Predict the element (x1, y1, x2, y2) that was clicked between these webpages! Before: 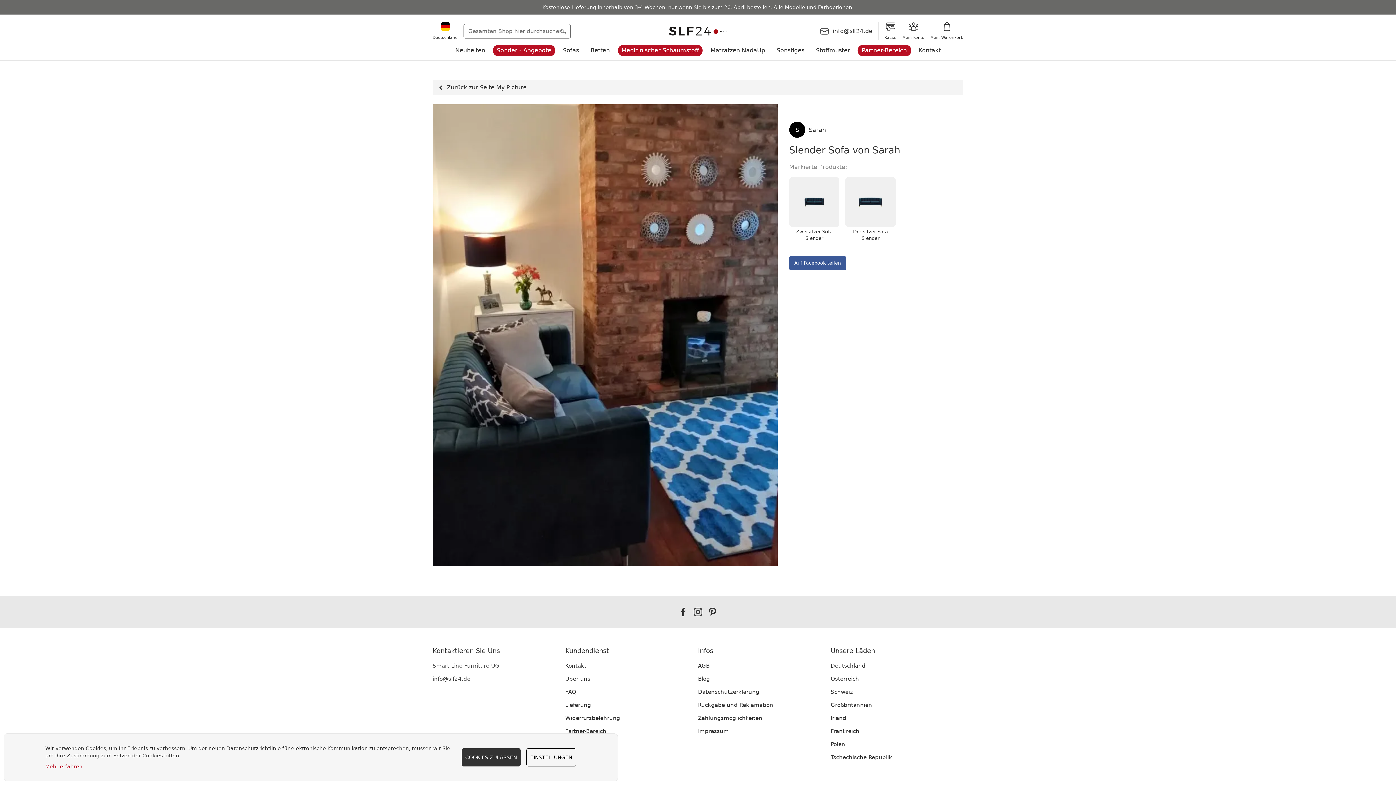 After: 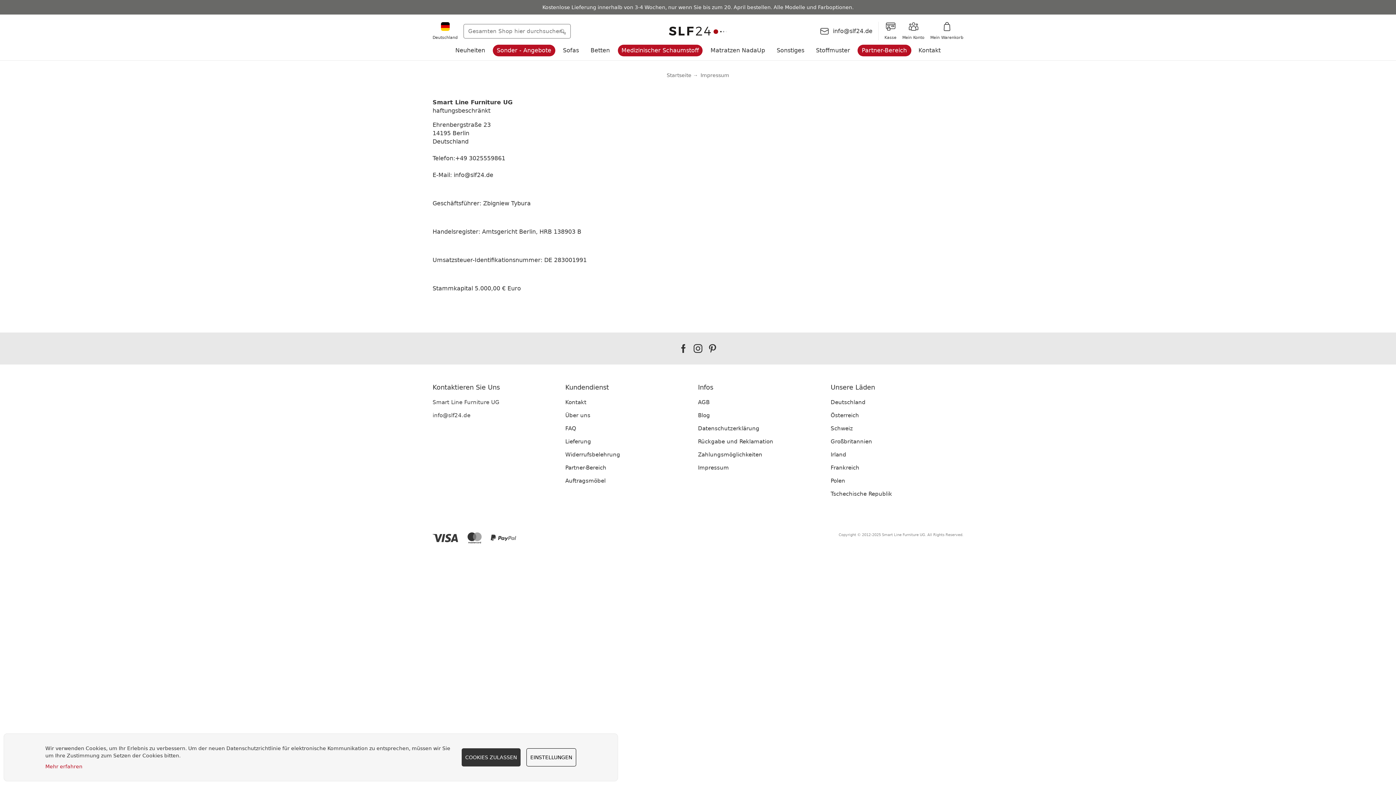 Action: label: Impressum bbox: (698, 728, 729, 735)